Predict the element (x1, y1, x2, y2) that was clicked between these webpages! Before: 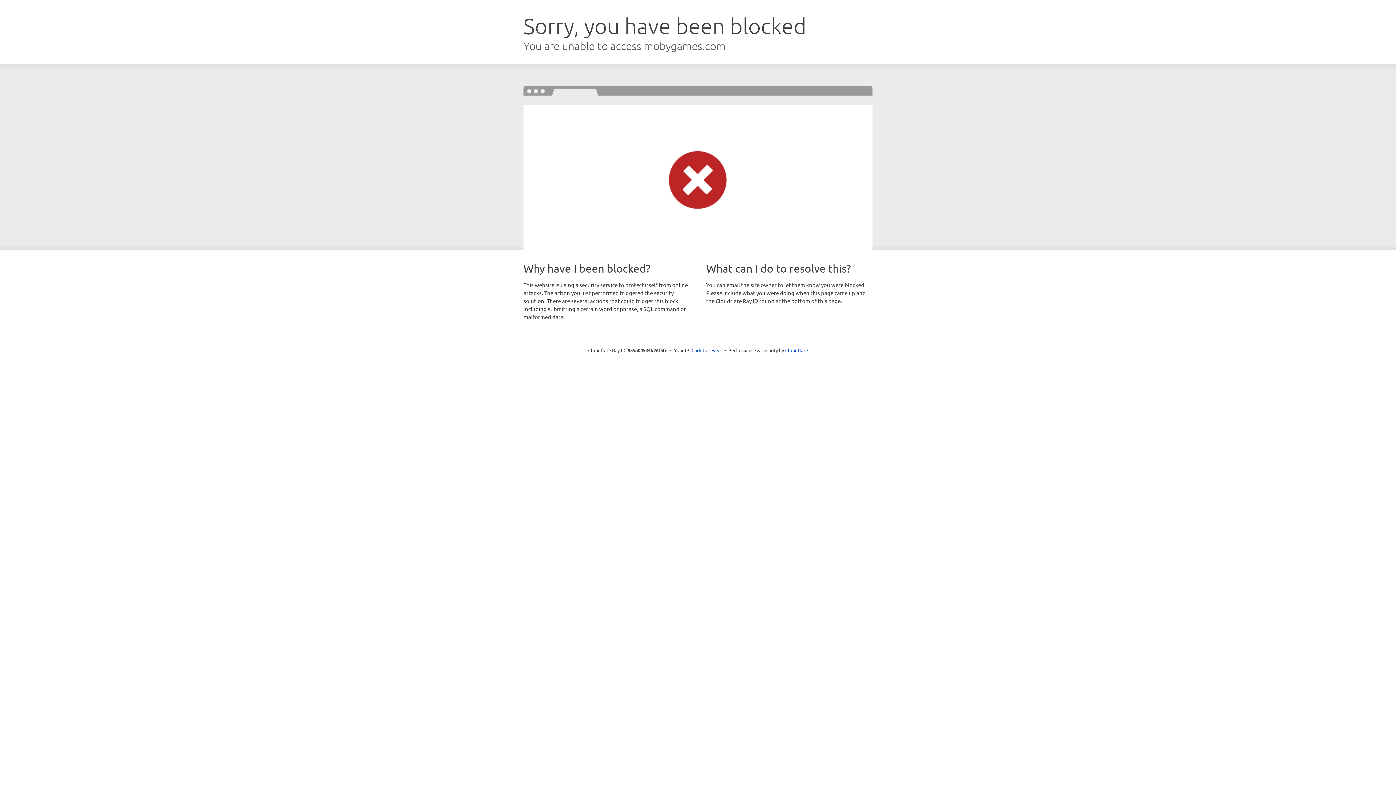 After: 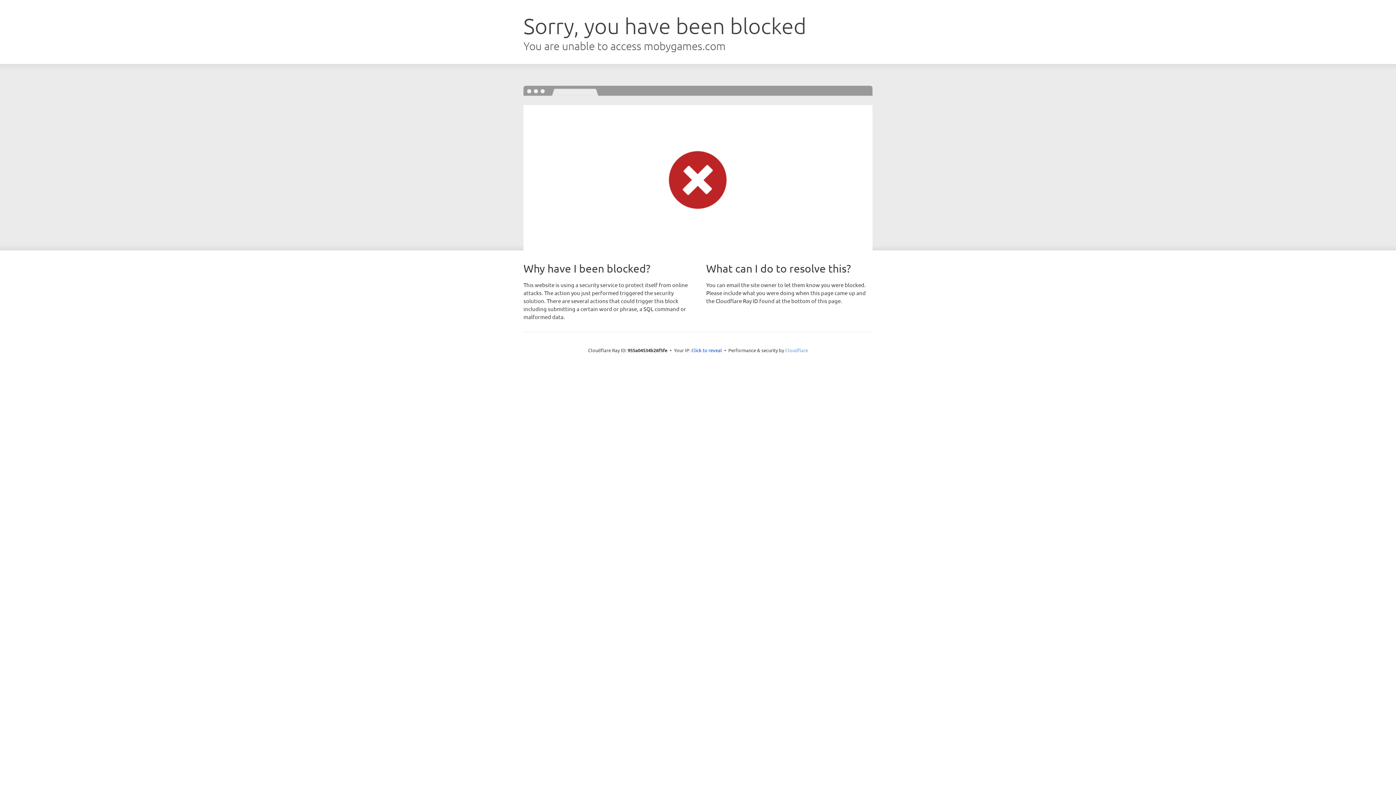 Action: bbox: (785, 347, 808, 353) label: Cloudflare